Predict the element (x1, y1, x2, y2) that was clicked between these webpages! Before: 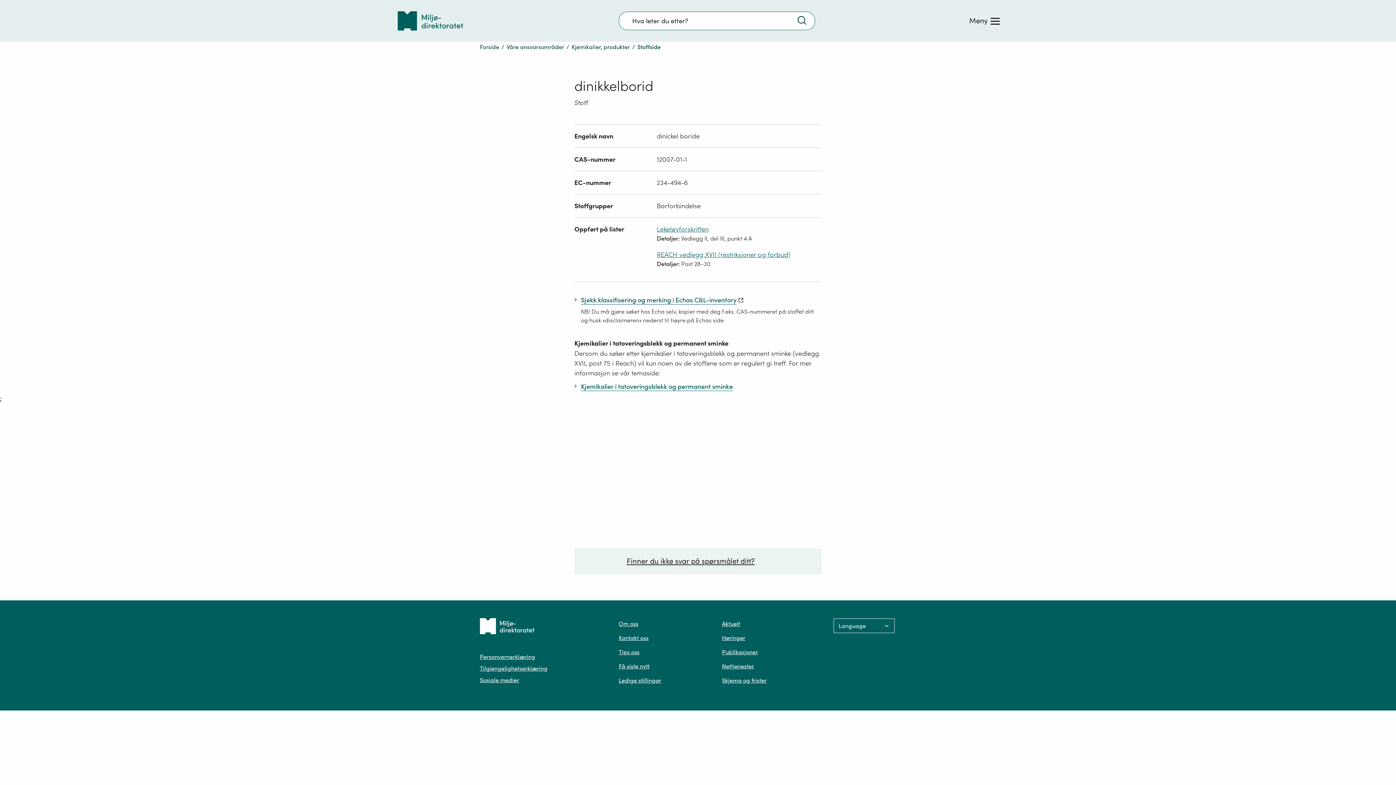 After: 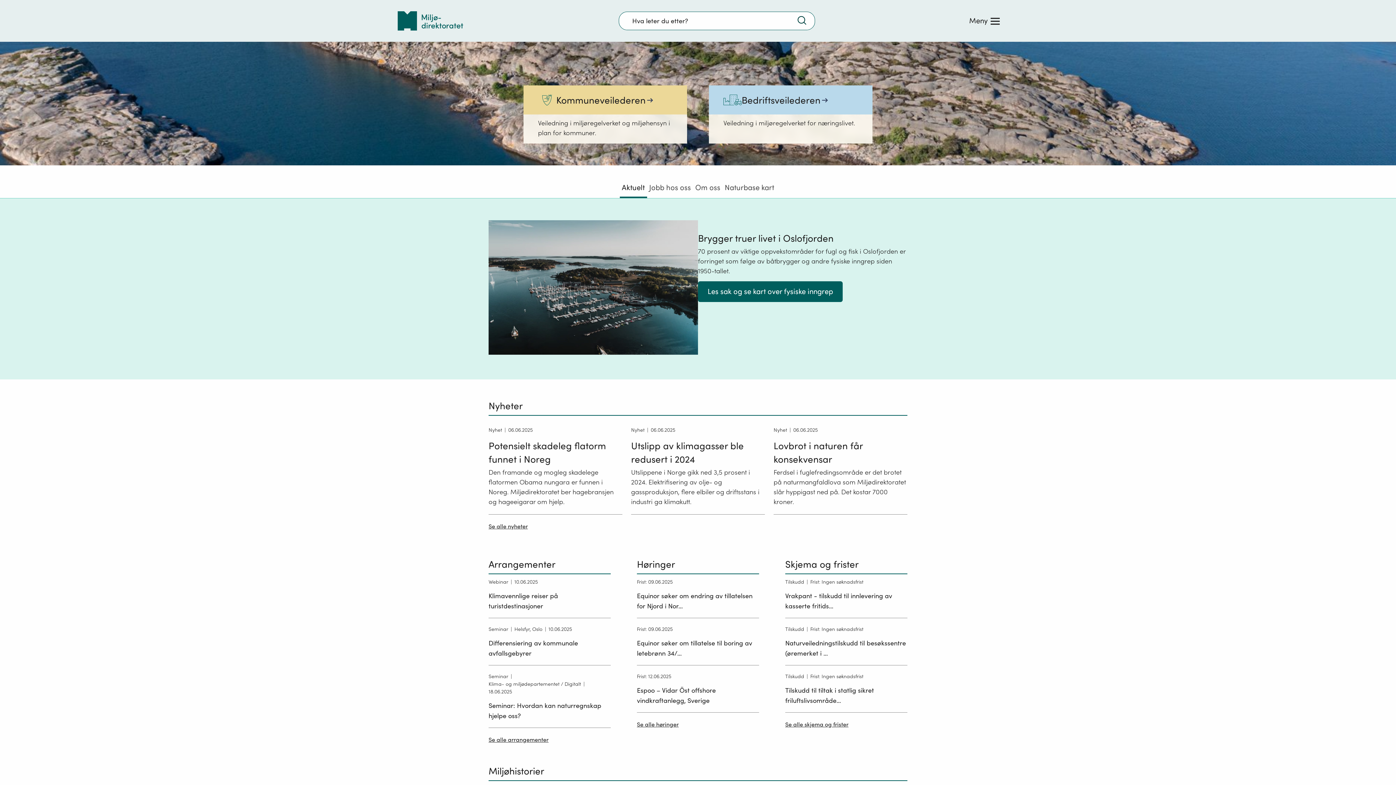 Action: bbox: (397, 0, 463, 41) label: Tilbake til forsiden